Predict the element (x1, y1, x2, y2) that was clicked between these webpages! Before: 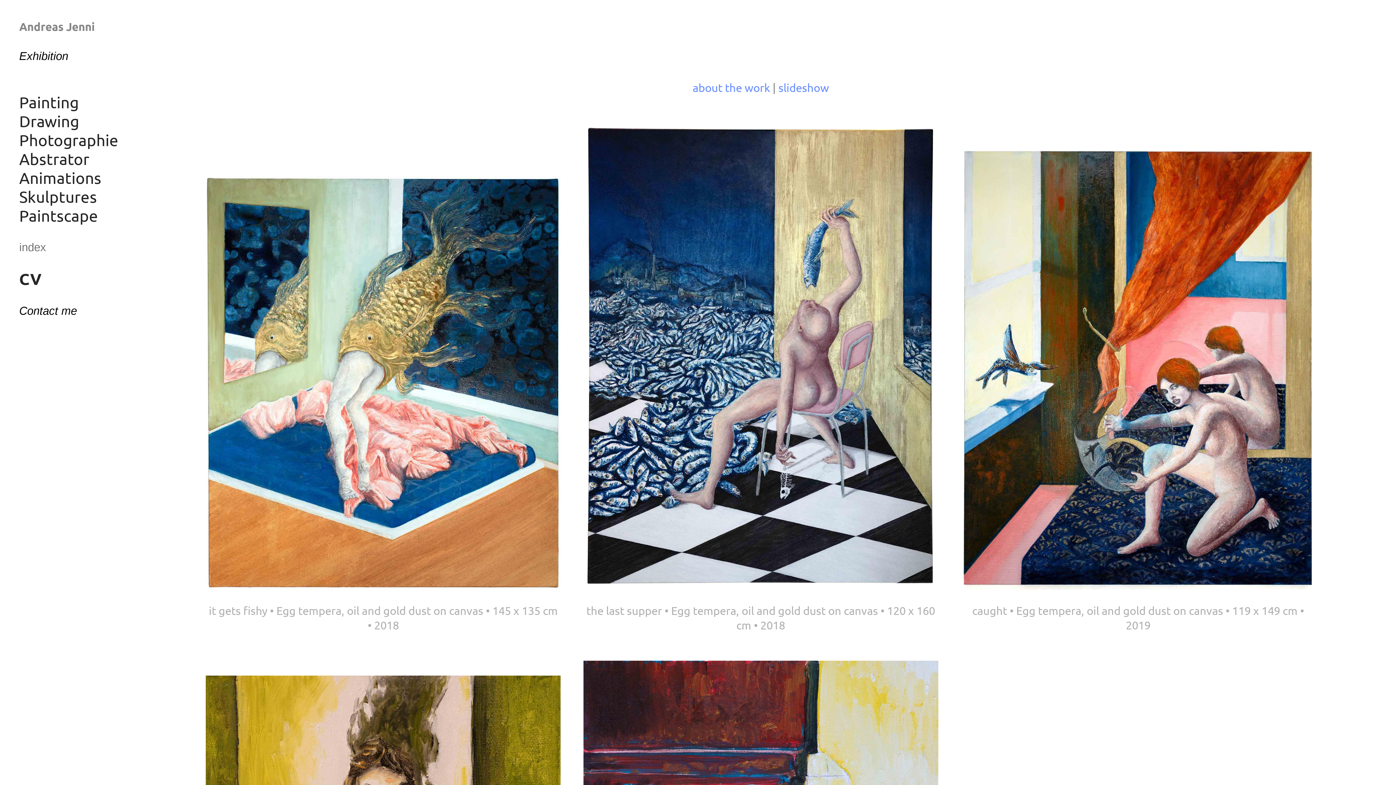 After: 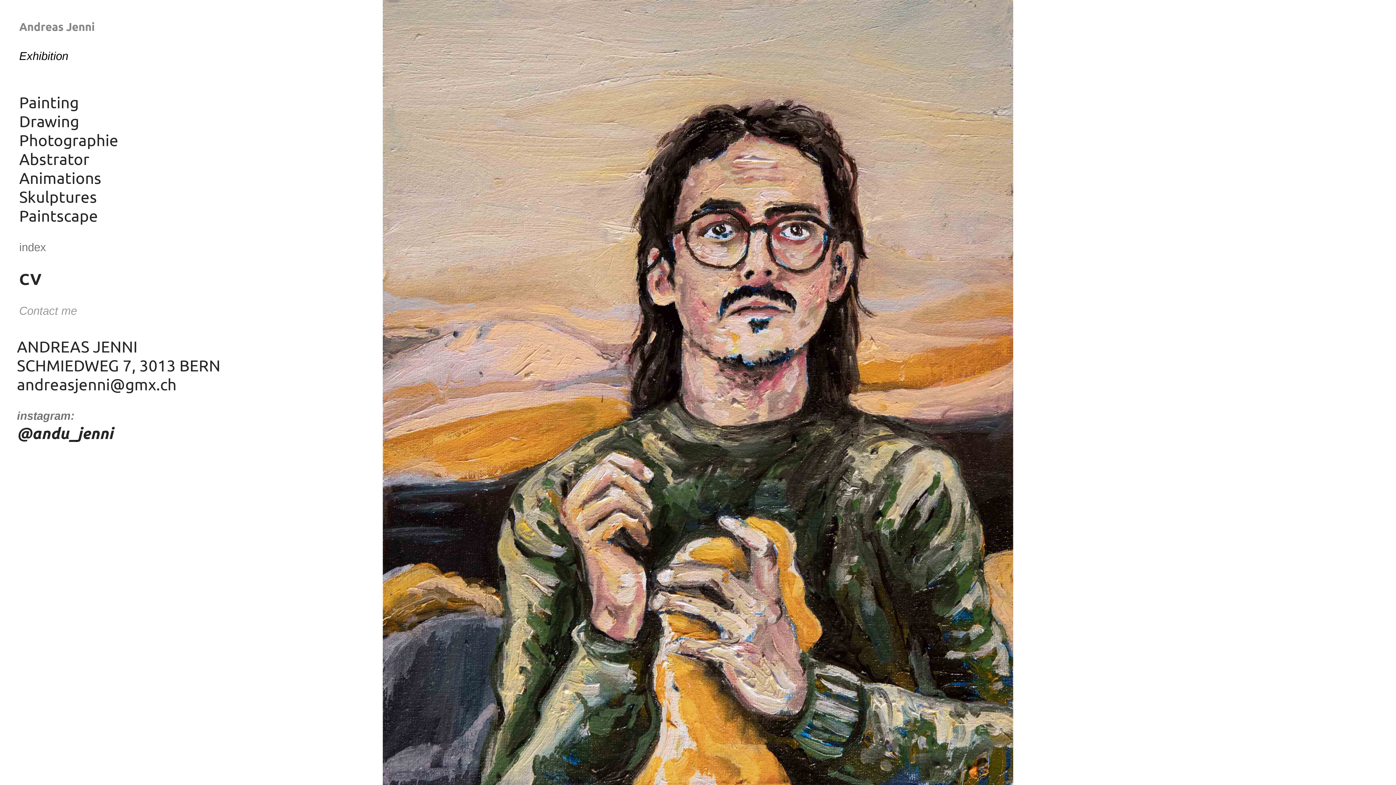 Action: bbox: (19, 304, 77, 318) label: Contact me